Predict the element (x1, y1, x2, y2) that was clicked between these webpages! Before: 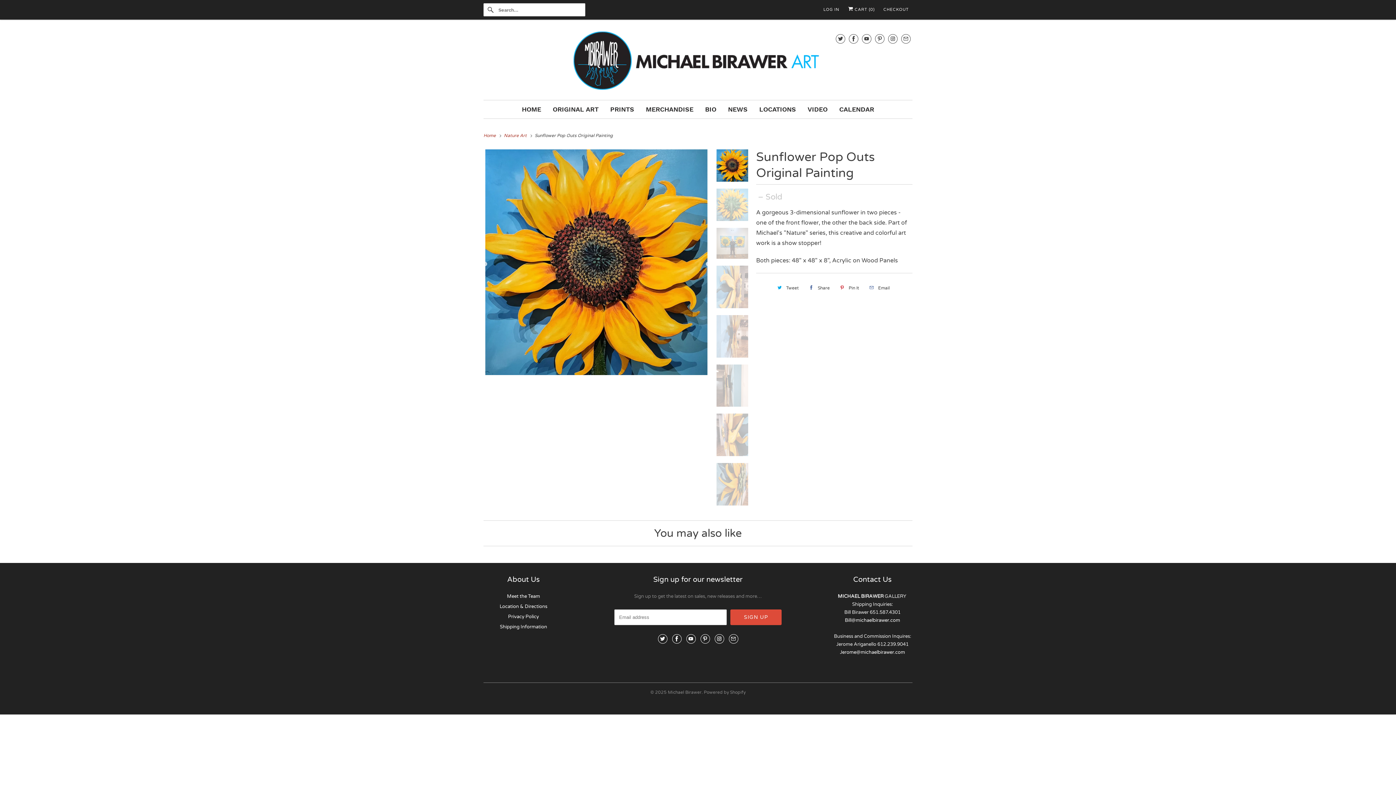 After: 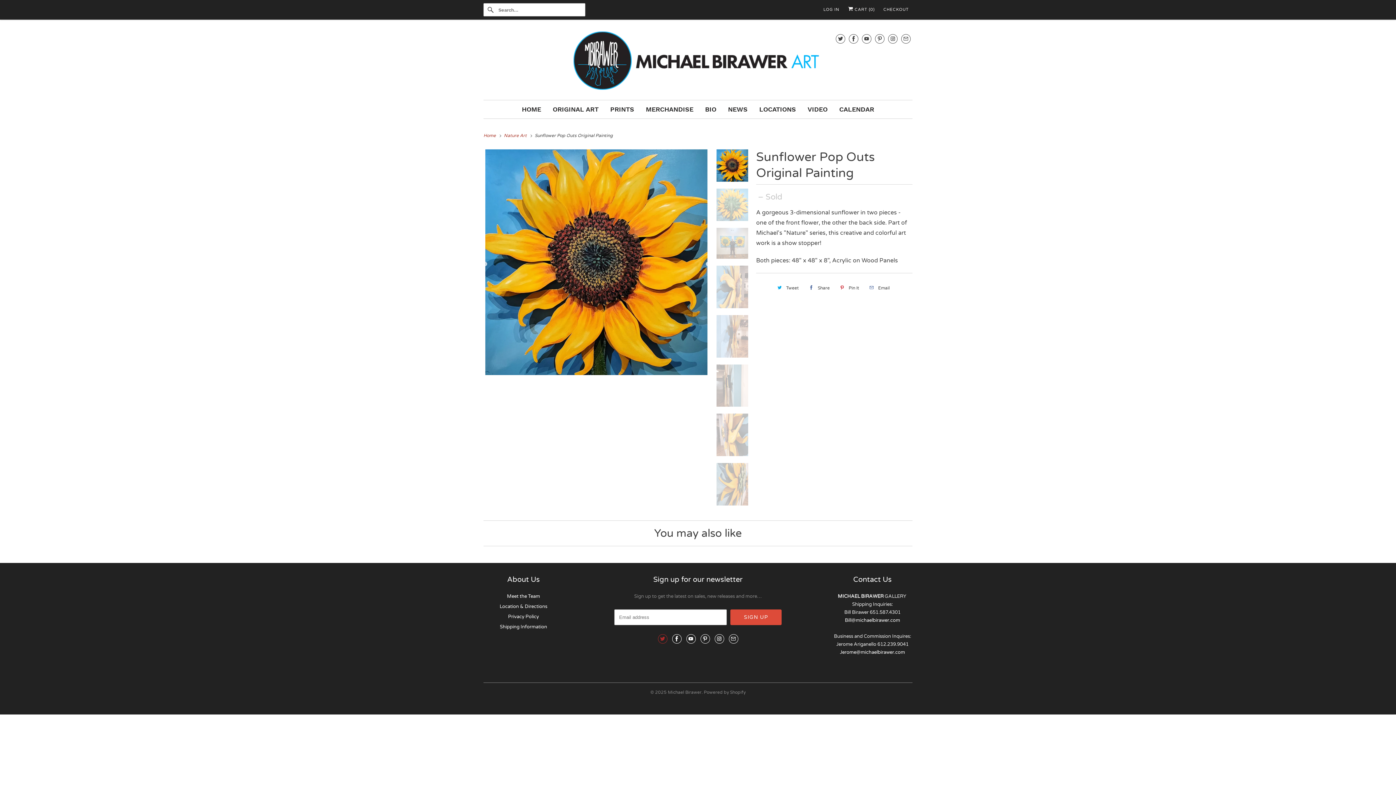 Action: bbox: (658, 634, 667, 643)